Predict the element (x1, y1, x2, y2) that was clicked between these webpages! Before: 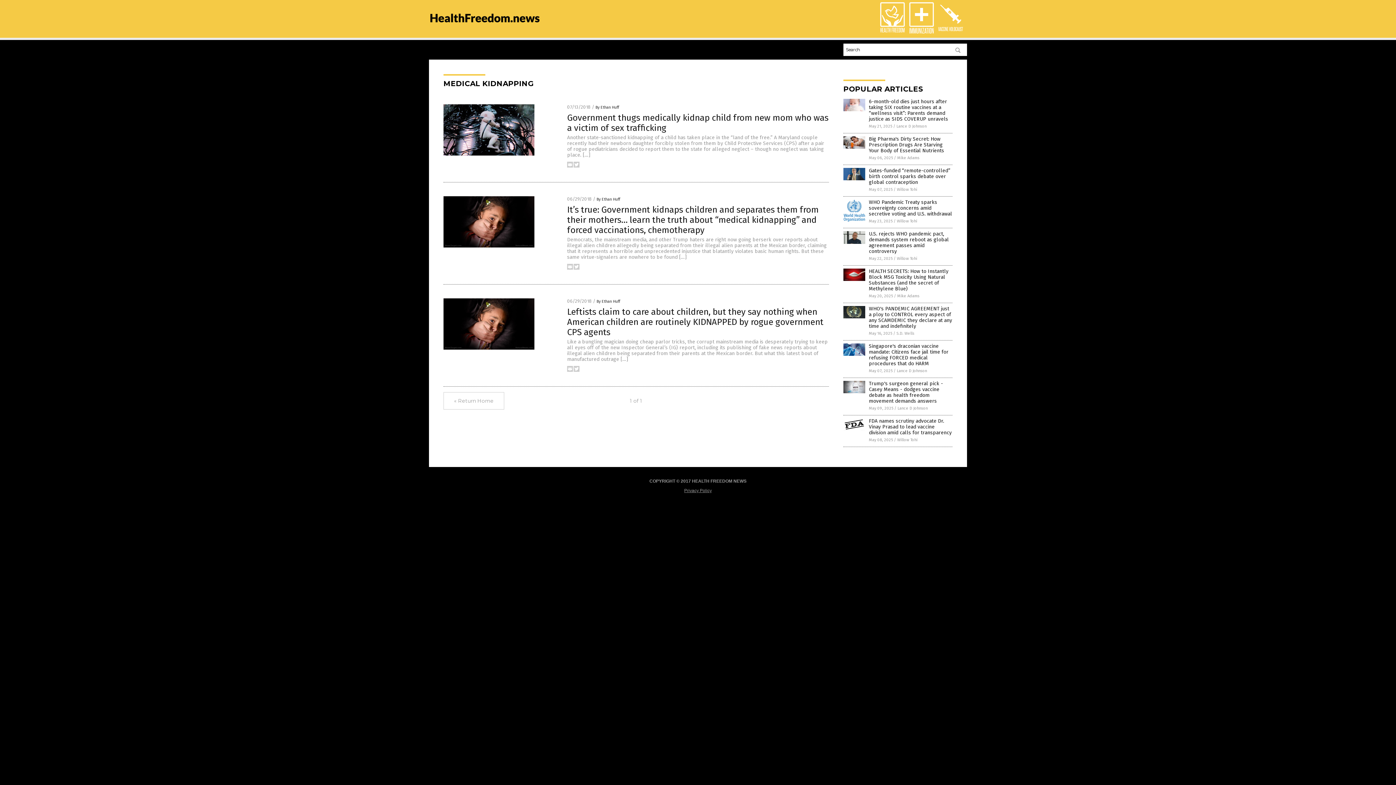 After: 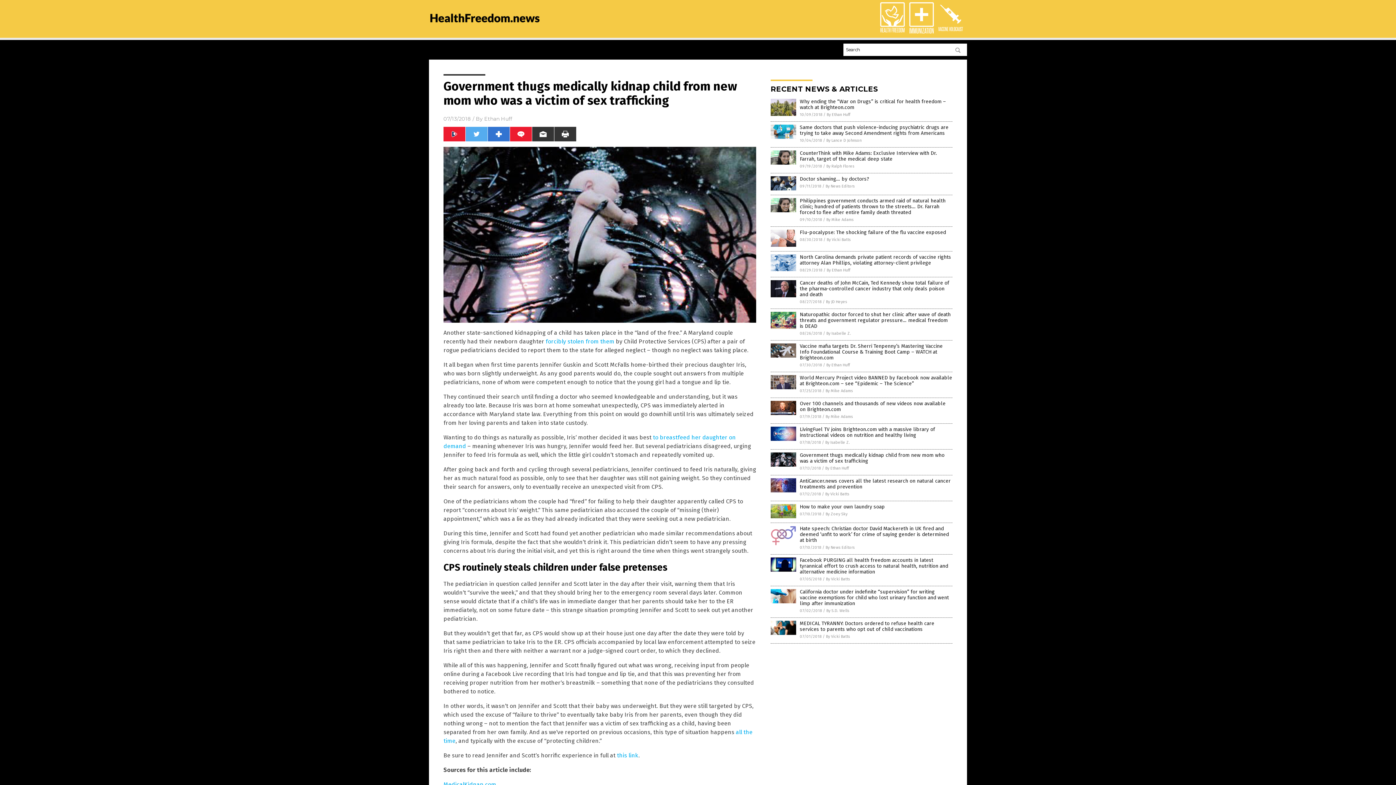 Action: bbox: (567, 134, 824, 158) label: Another state-sanctioned kidnapping of a child has taken place in the “land of the free.” A Maryland couple recently had their newborn daughter forcibly stolen from them by Child Protective Services (CPS) after a pair of rogue pediatricians decided to report them to the state for alleged neglect – though no neglect was taking place. […]